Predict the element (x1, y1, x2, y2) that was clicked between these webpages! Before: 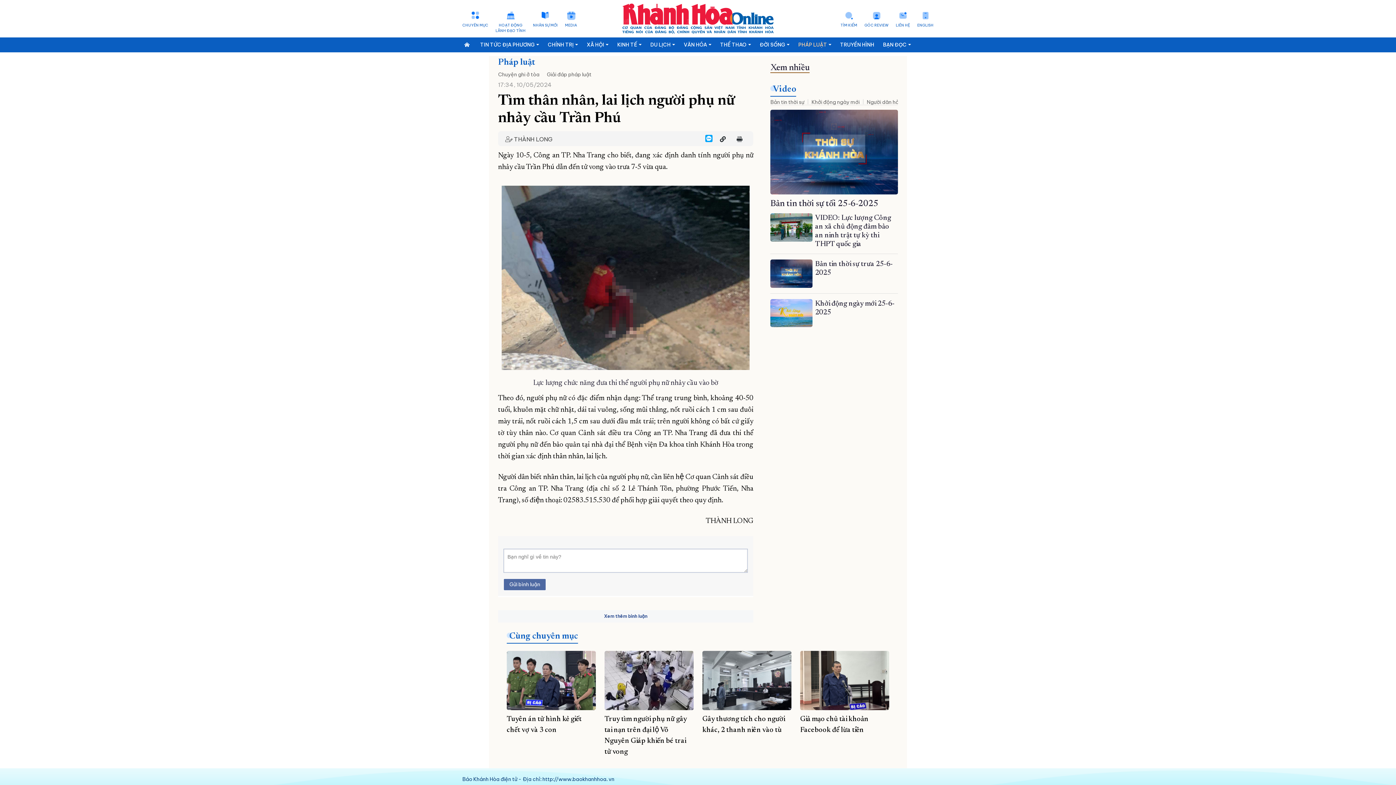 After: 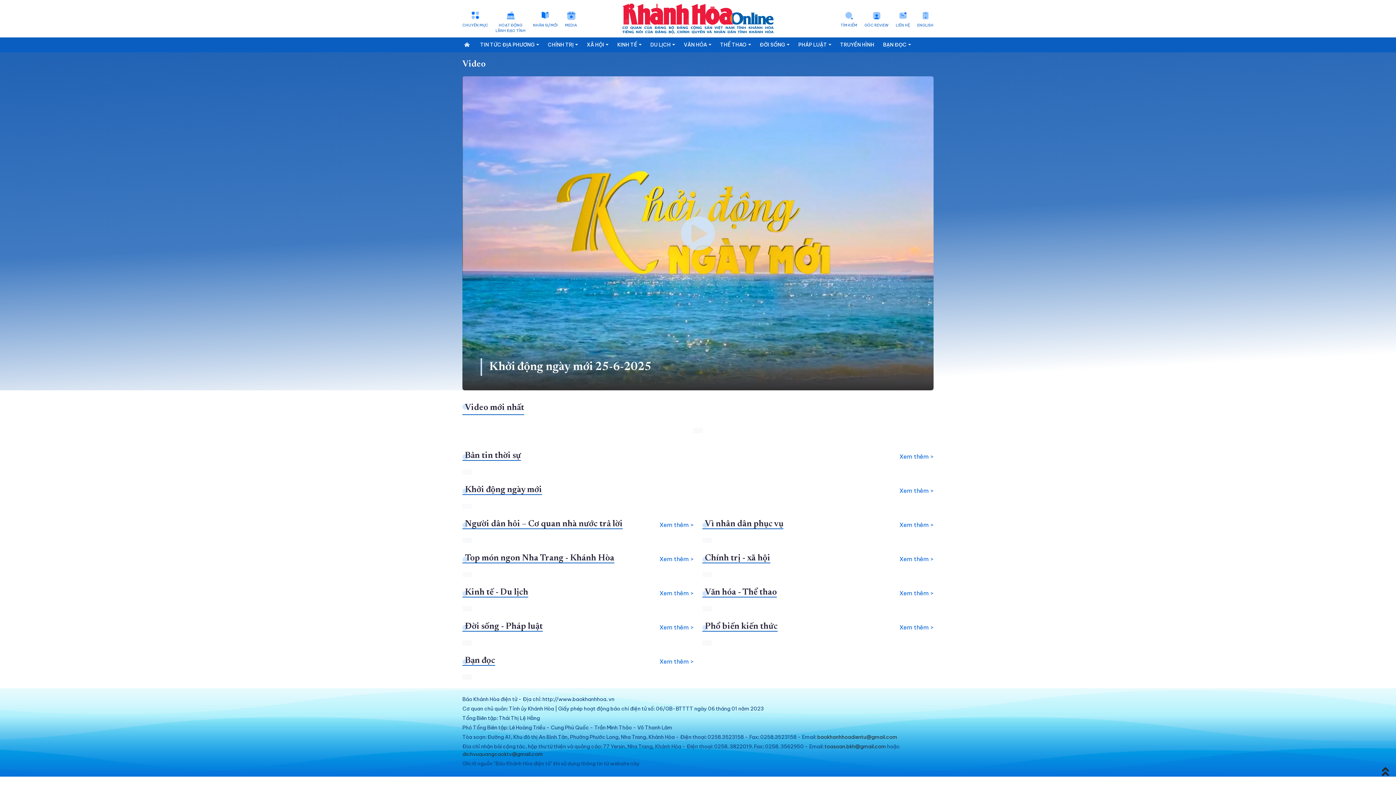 Action: bbox: (811, 98, 863, 106) label: Khởi động ngày mới